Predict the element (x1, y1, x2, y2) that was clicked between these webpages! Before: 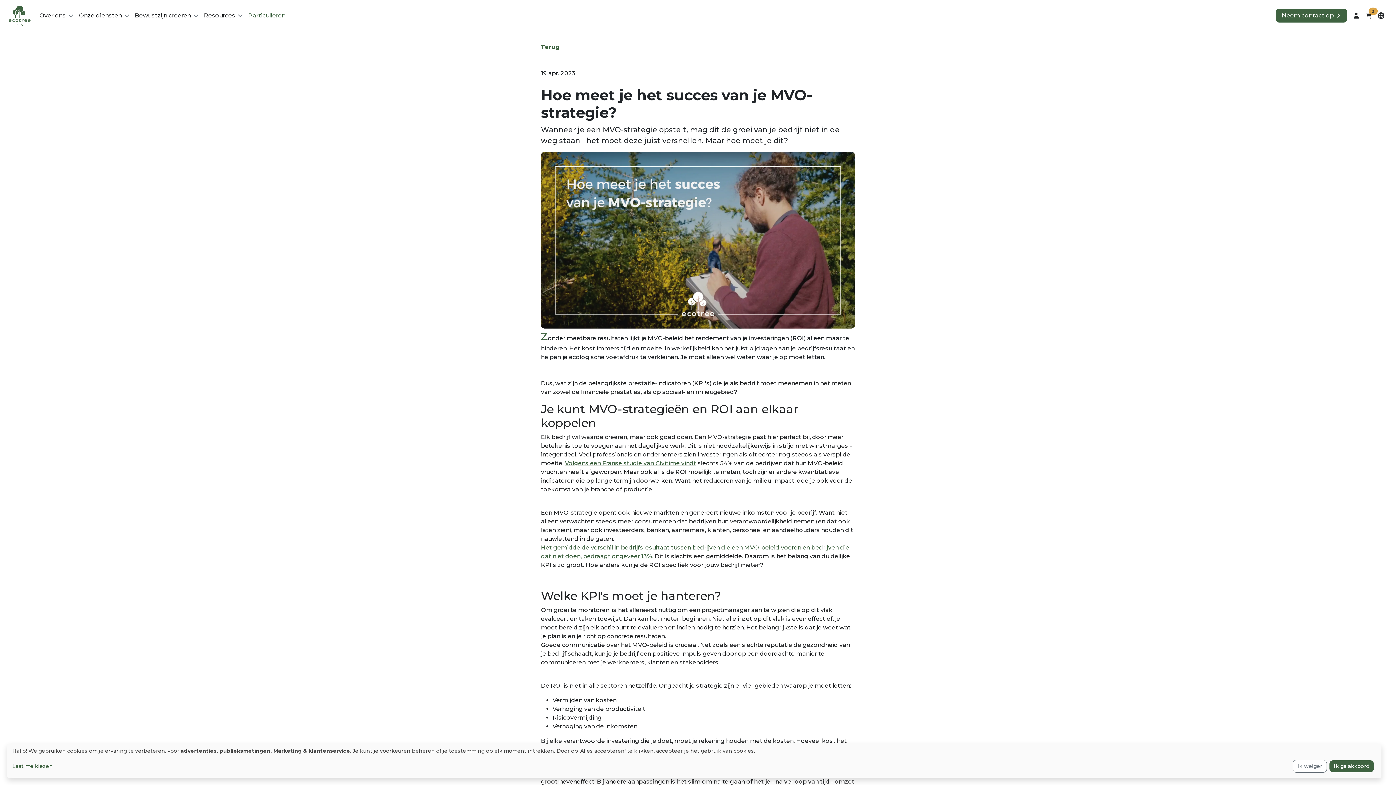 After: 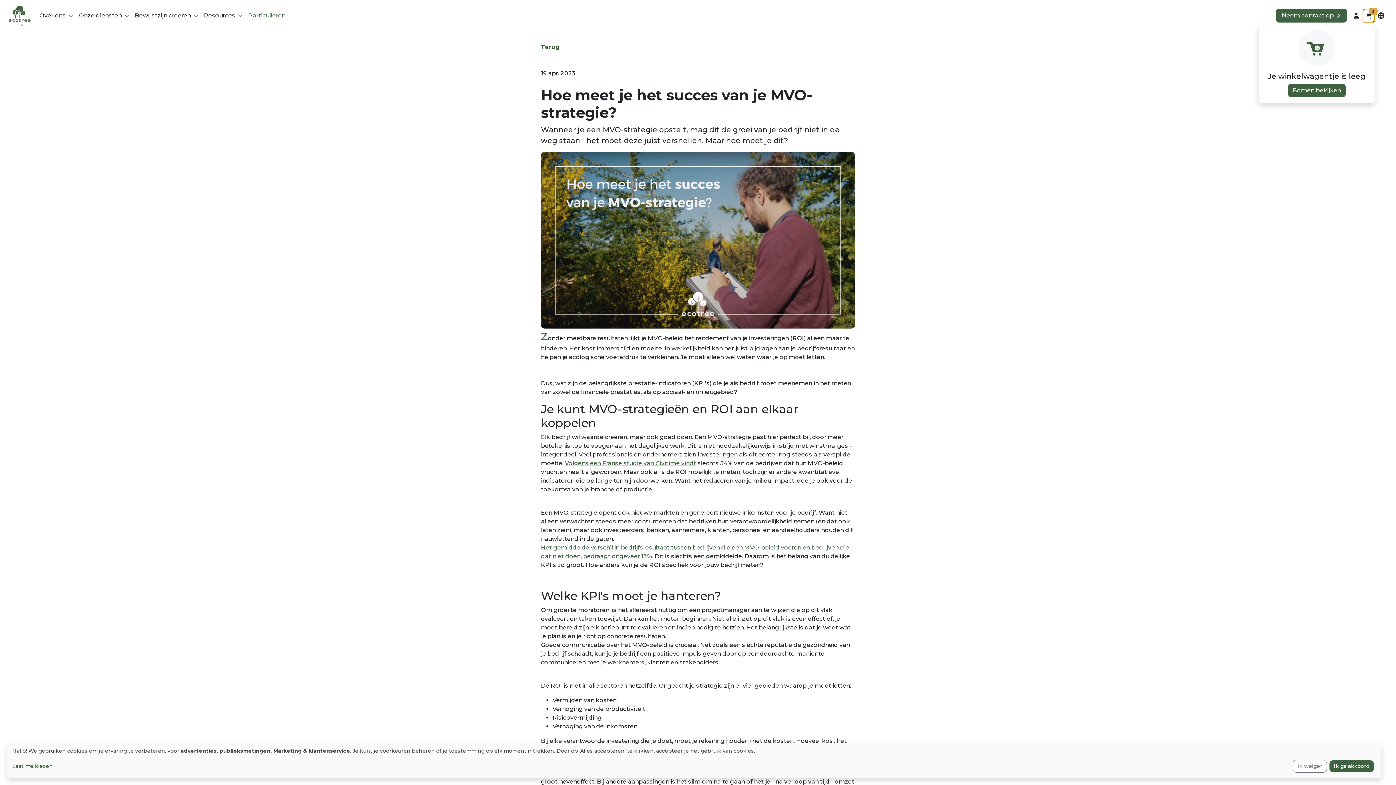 Action: bbox: (1362, 8, 1375, 22) label: 0